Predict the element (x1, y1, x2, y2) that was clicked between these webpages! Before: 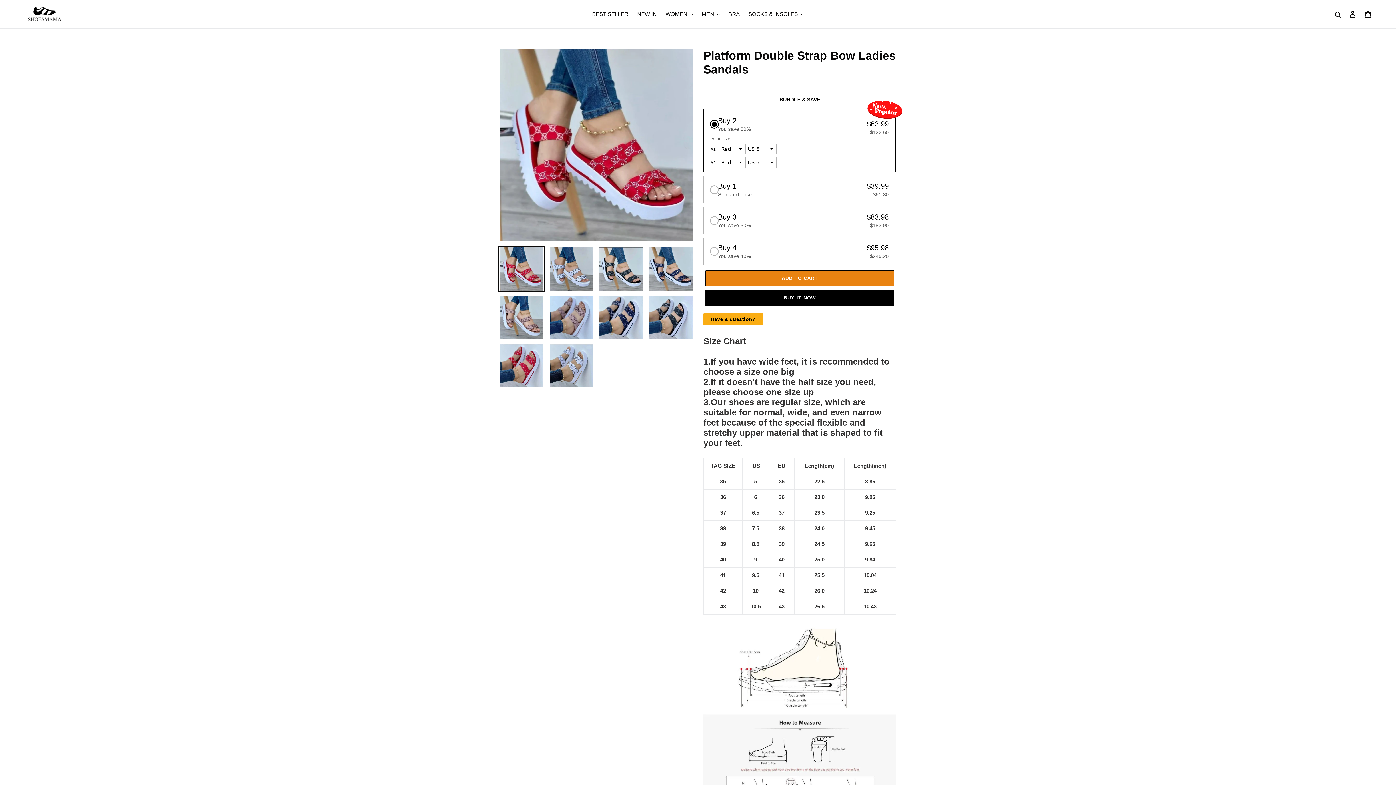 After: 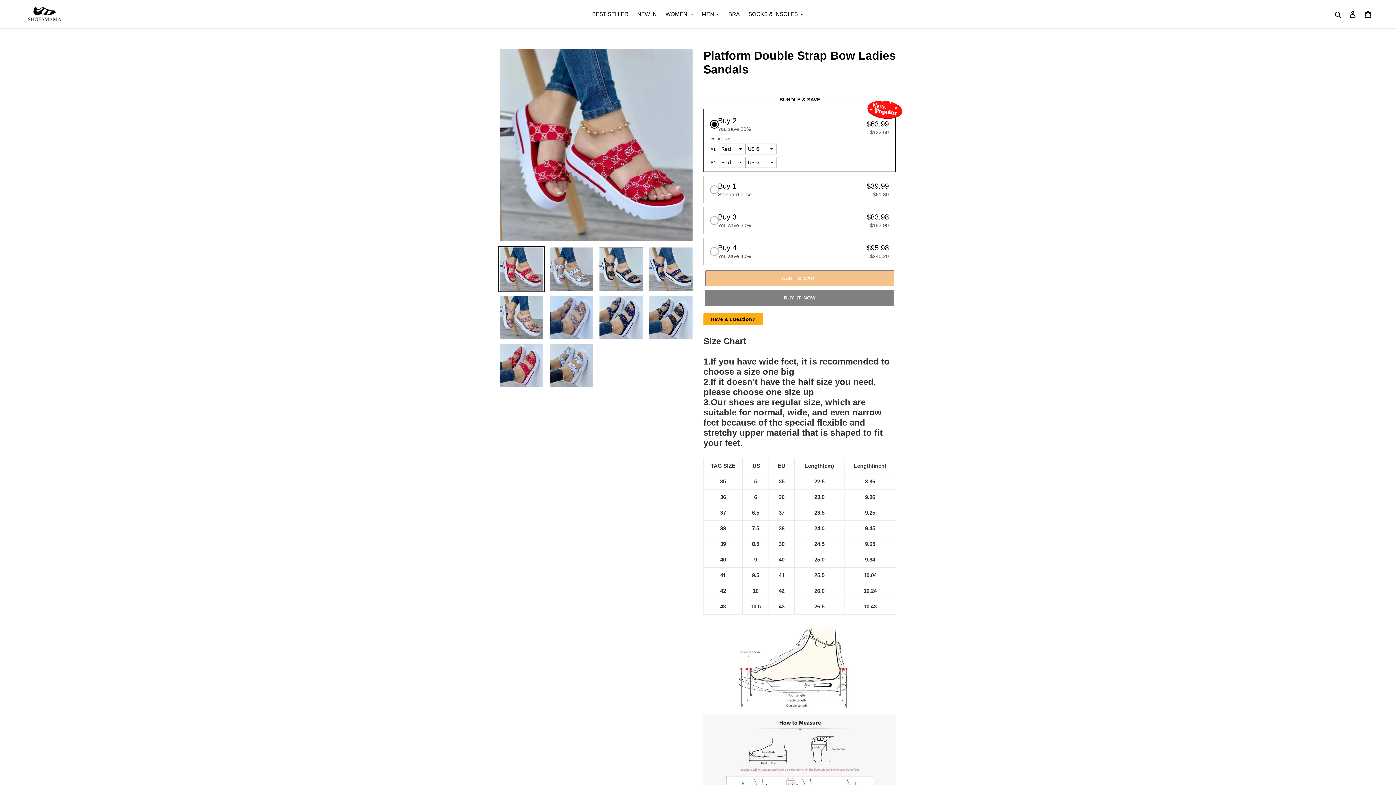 Action: label: Add to cart bbox: (705, 270, 894, 286)